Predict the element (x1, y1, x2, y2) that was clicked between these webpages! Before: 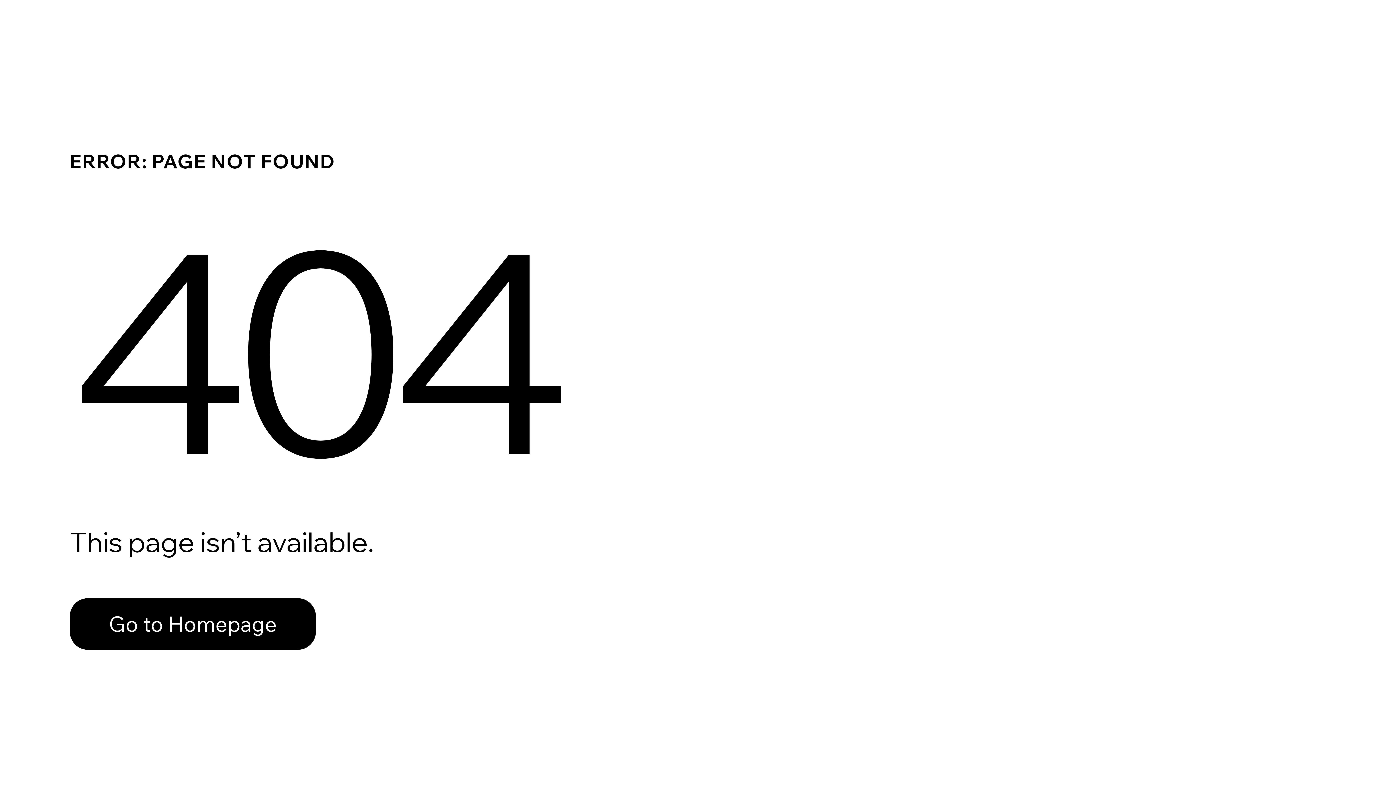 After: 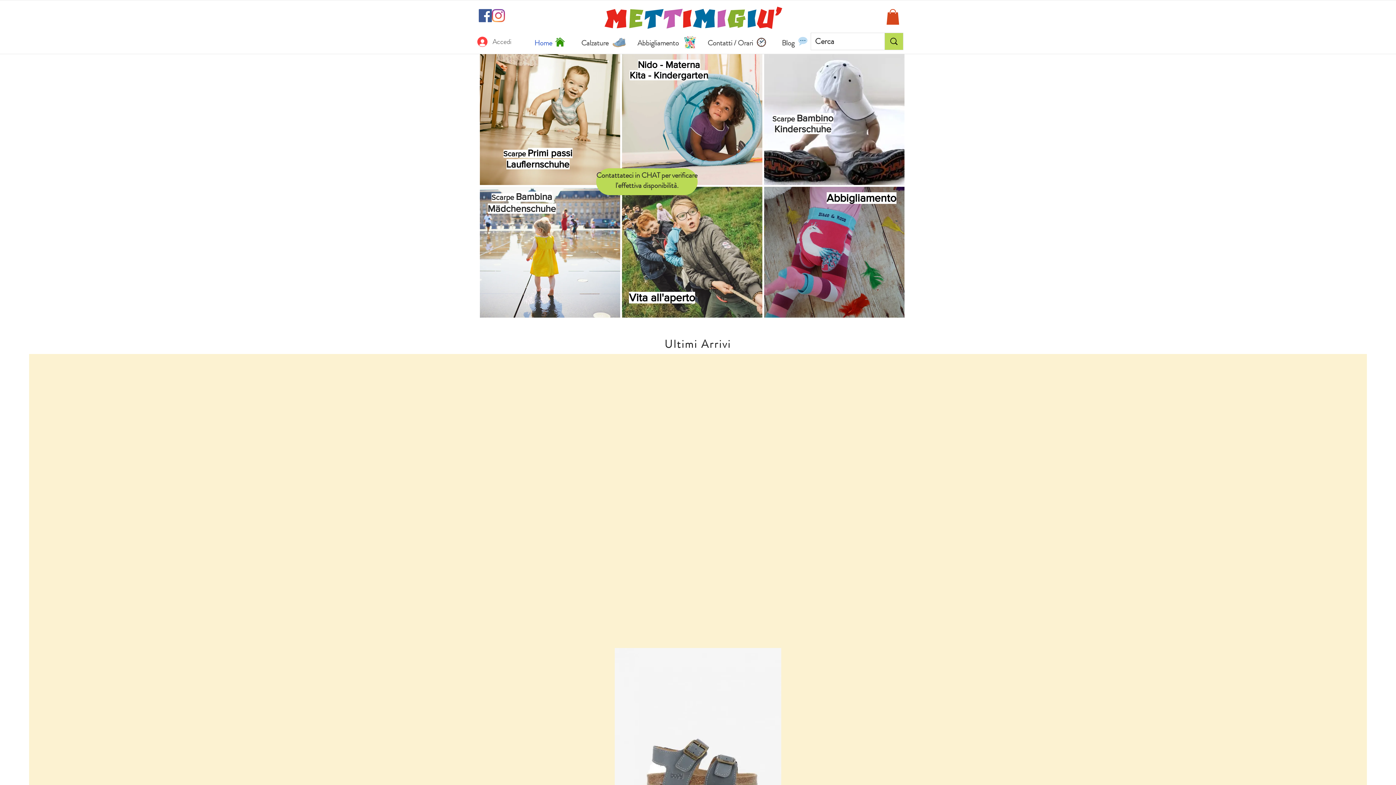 Action: bbox: (69, 598, 316, 650) label: Go to Homepage